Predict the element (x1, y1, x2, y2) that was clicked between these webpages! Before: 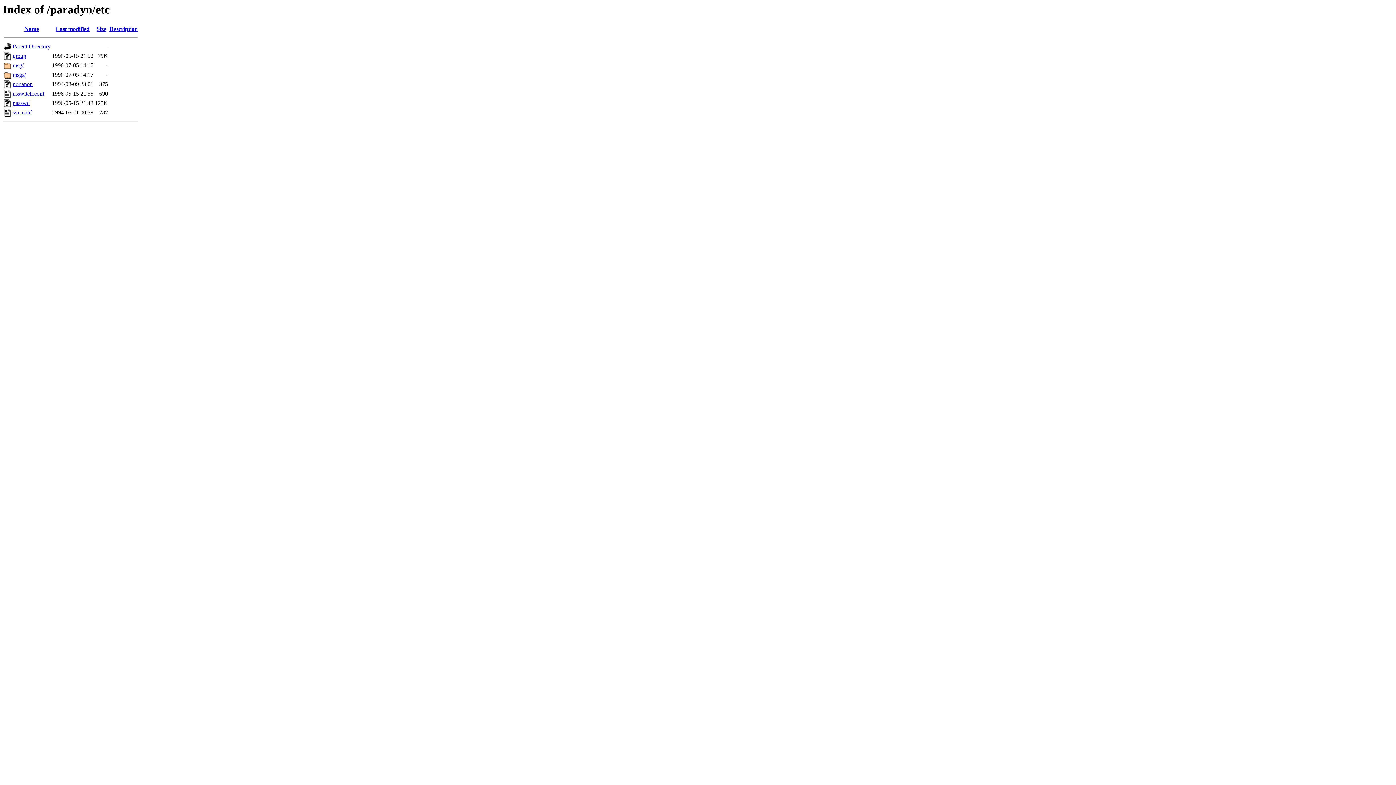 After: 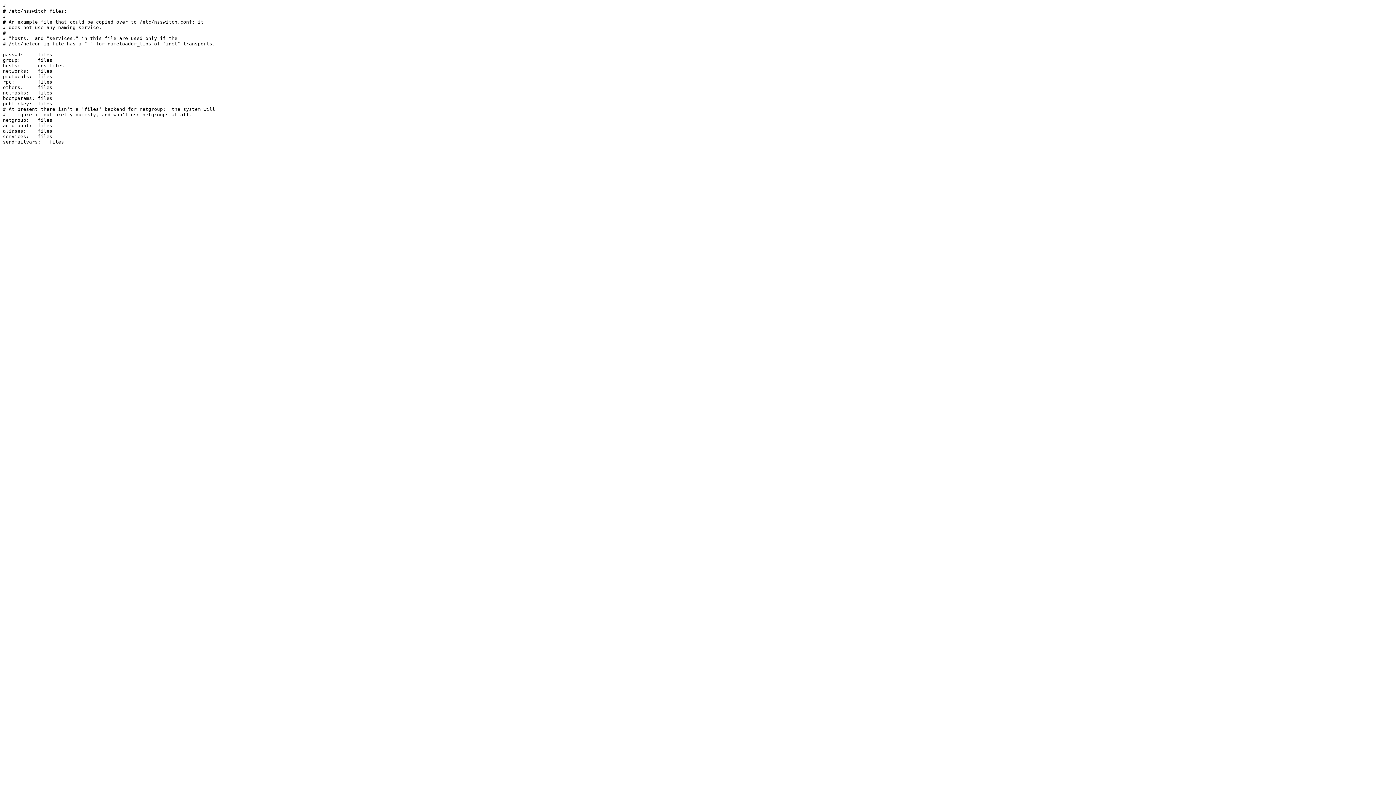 Action: label: nsswitch.conf bbox: (12, 90, 44, 96)